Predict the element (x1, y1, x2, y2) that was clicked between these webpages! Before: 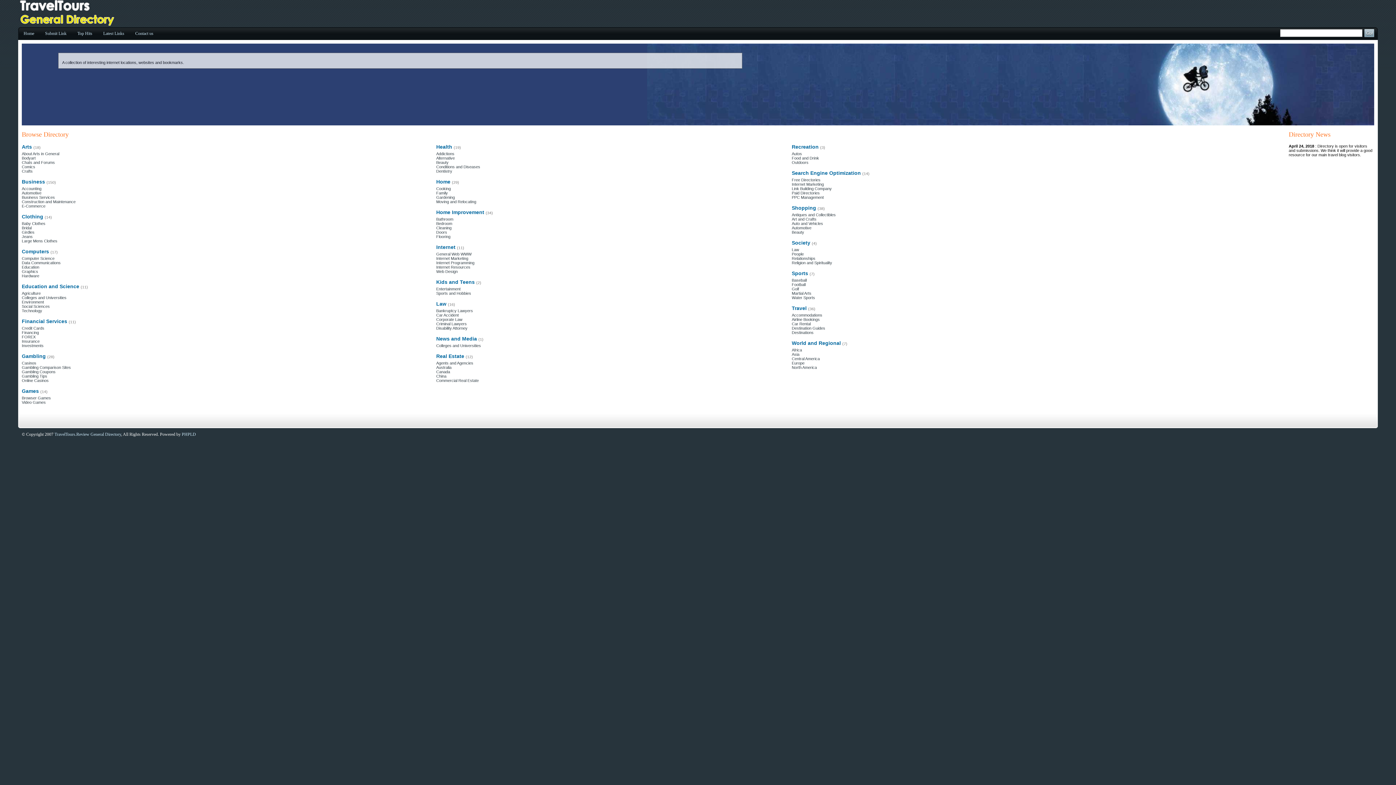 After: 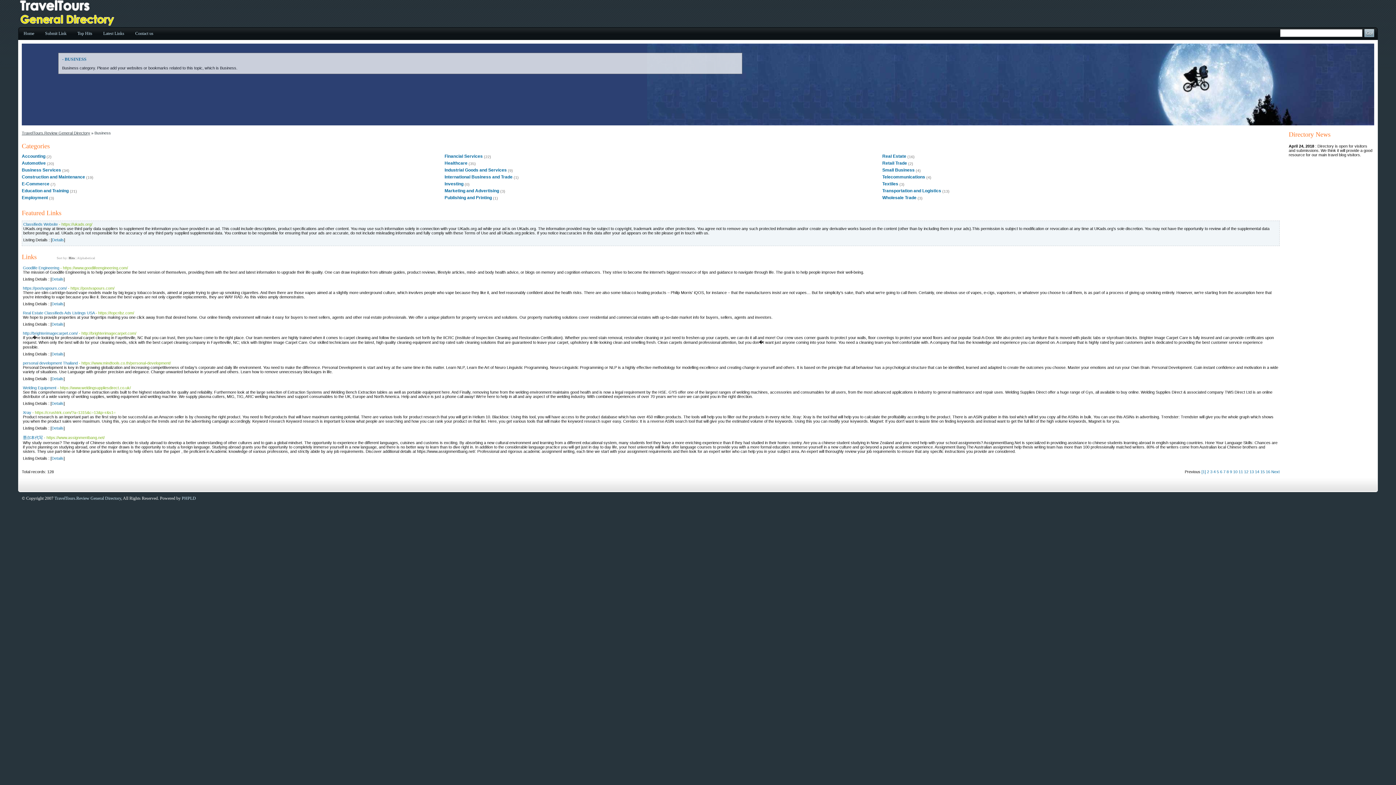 Action: bbox: (21, 178, 45, 184) label: Business